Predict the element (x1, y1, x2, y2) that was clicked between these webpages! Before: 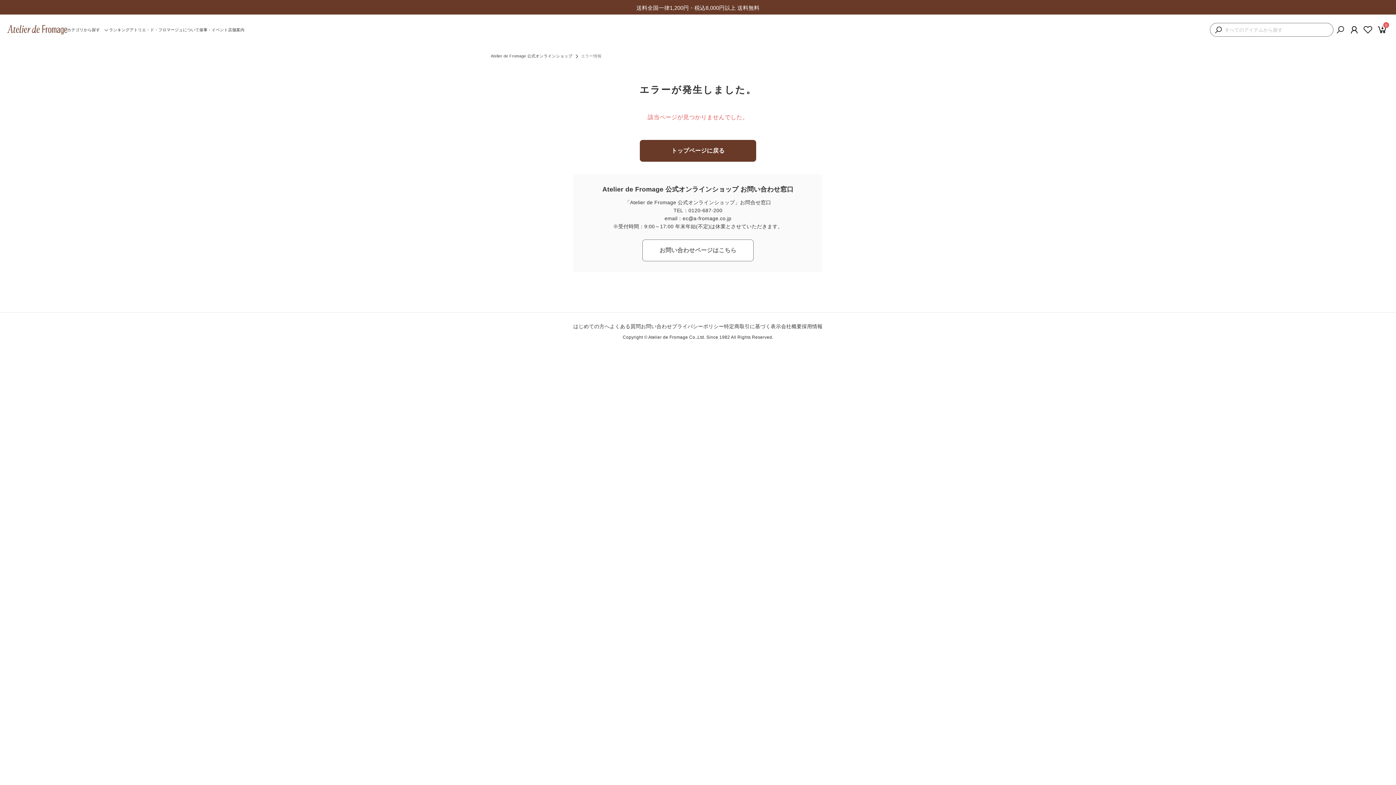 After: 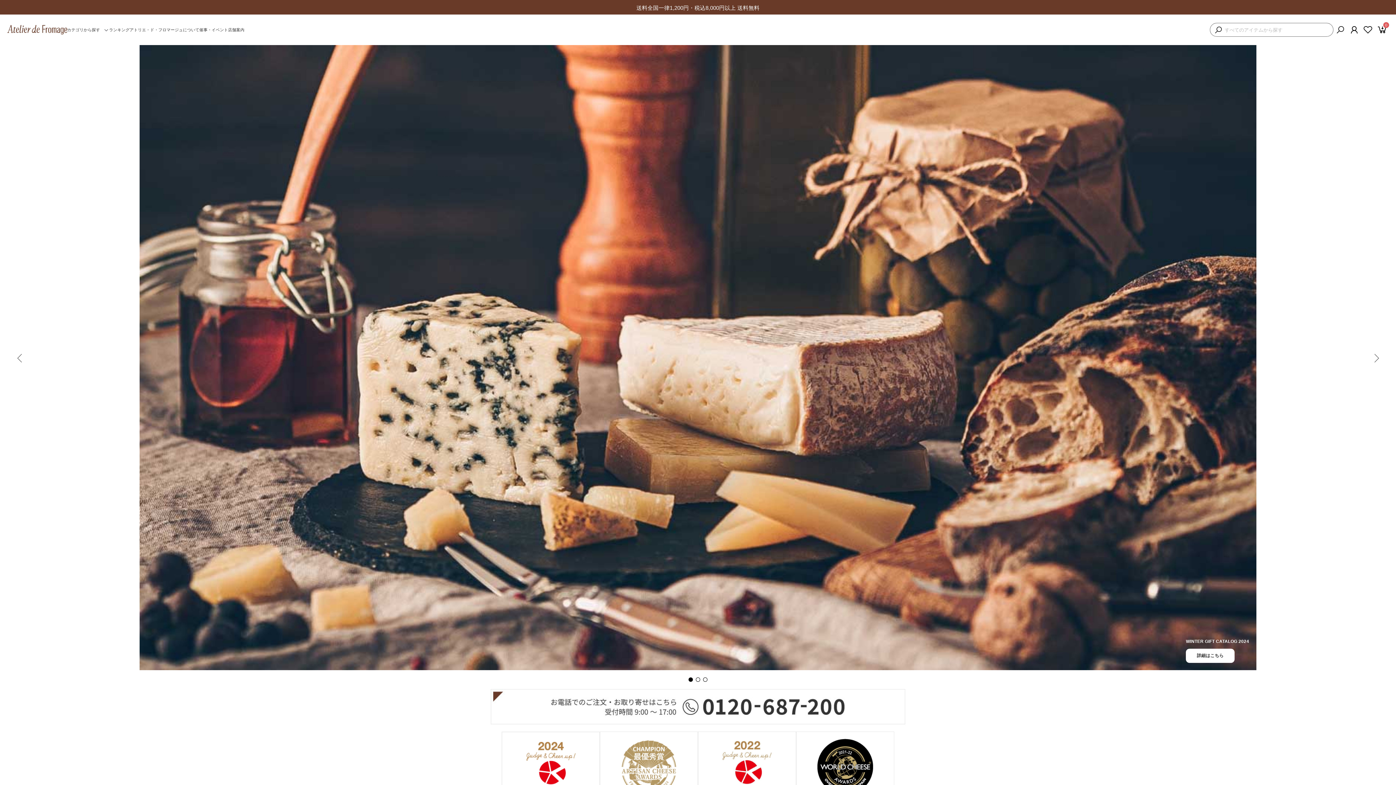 Action: label: トップページに戻る bbox: (640, 140, 756, 161)